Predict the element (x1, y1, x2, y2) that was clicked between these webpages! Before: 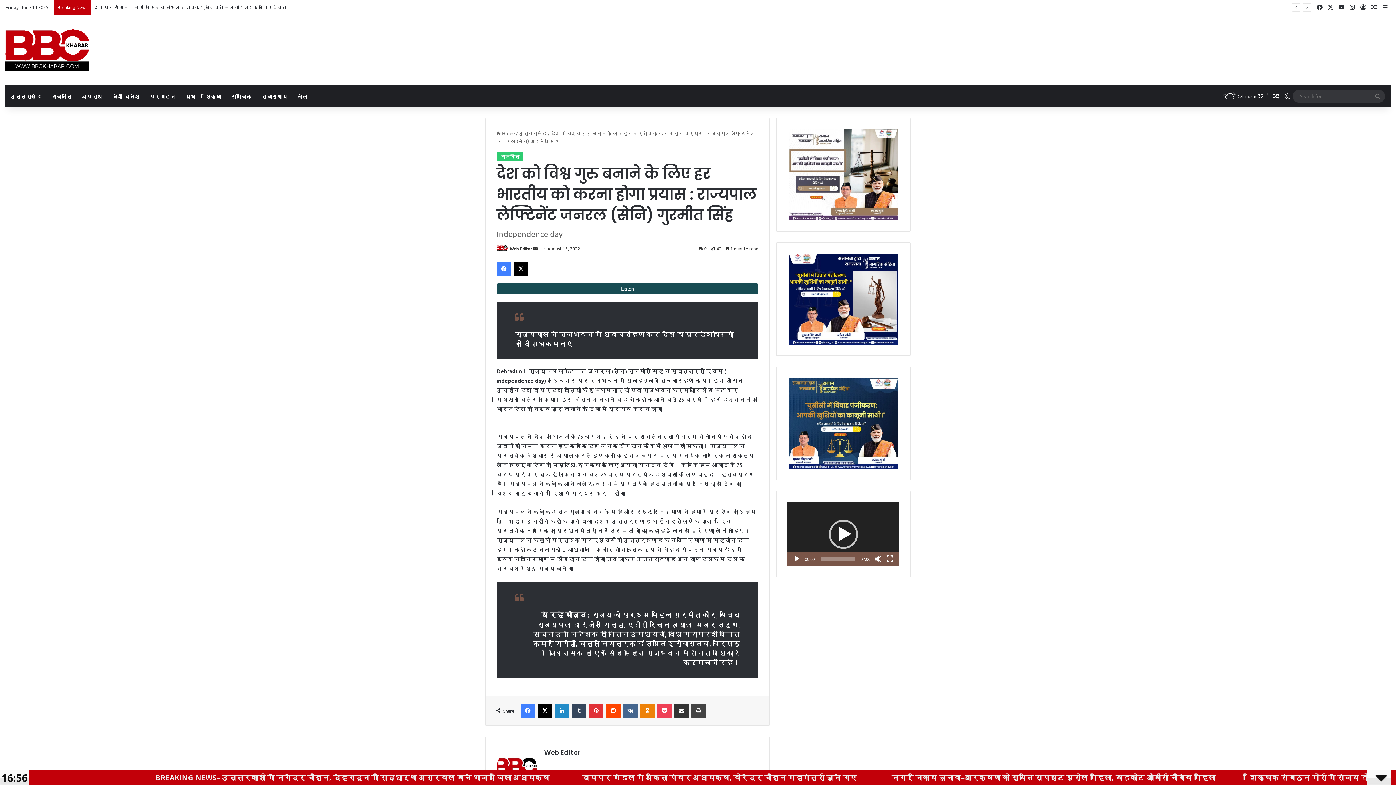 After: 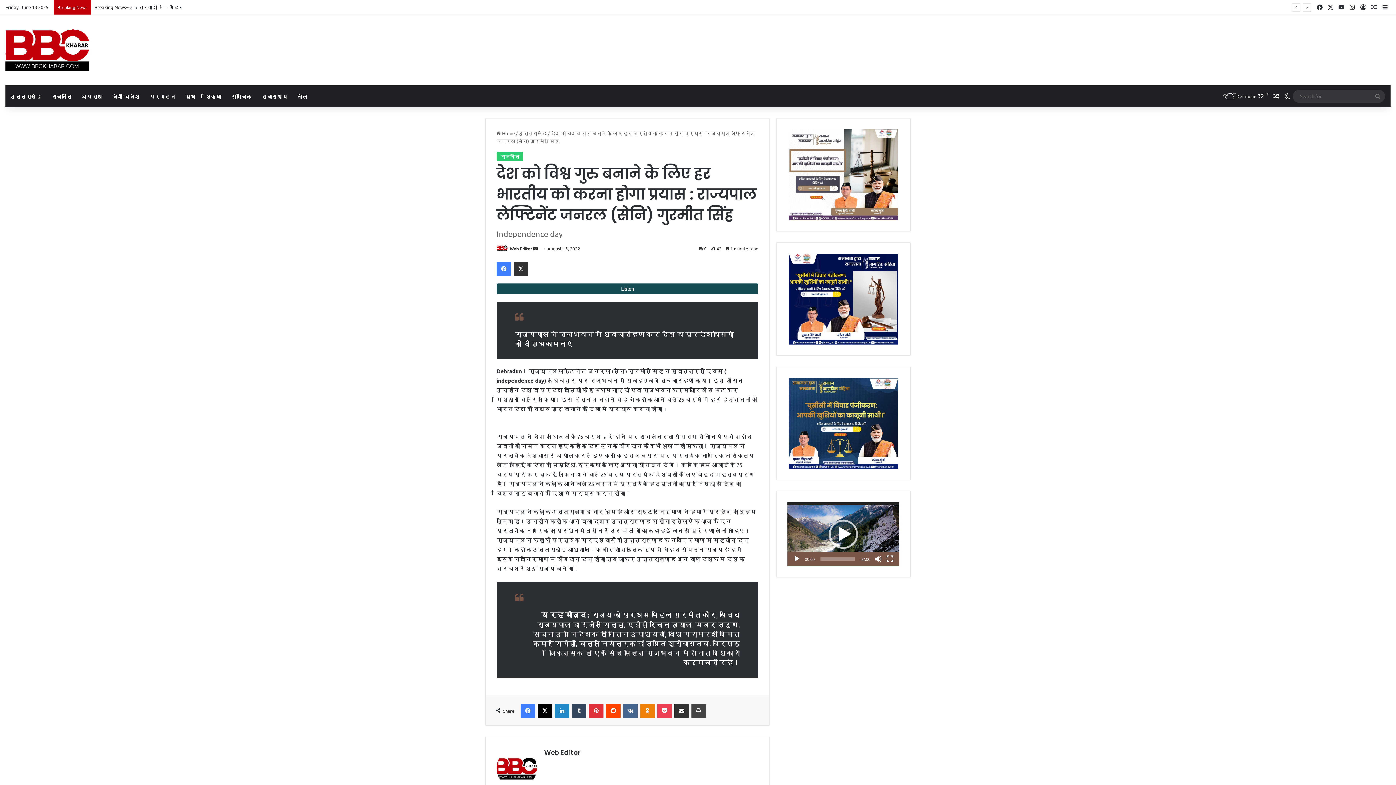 Action: label: X bbox: (513, 261, 528, 276)